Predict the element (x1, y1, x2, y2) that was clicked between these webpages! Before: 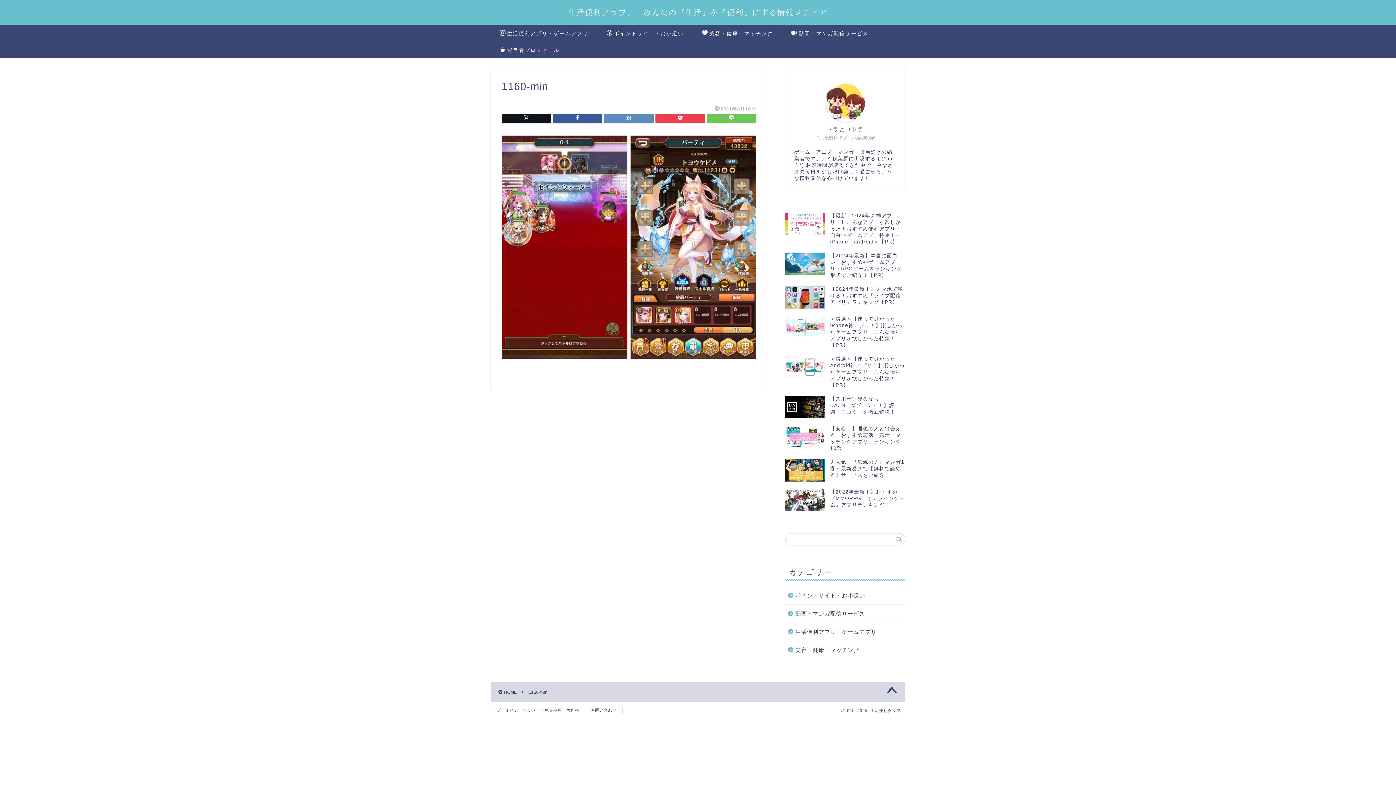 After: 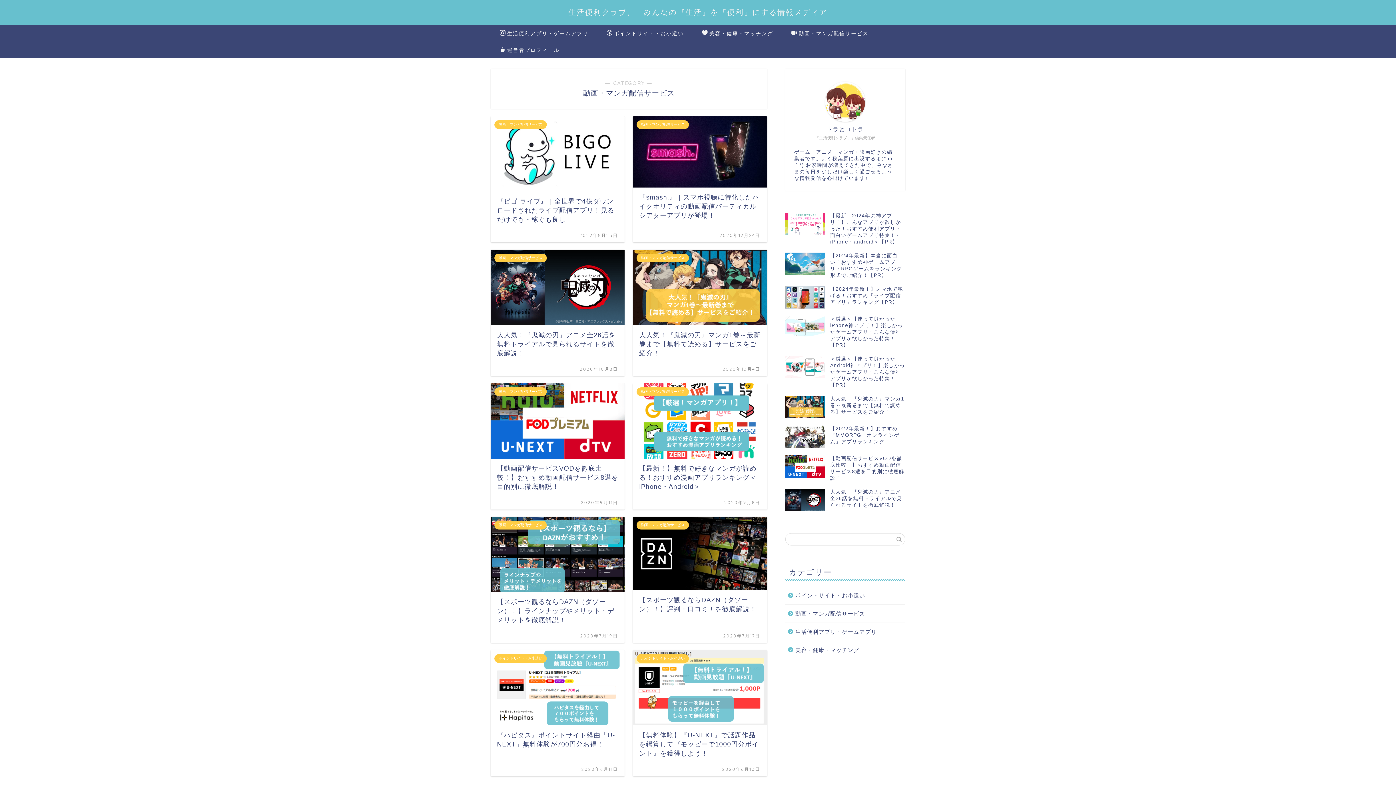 Action: label: 動画・マンガ配信サービス bbox: (782, 24, 877, 41)